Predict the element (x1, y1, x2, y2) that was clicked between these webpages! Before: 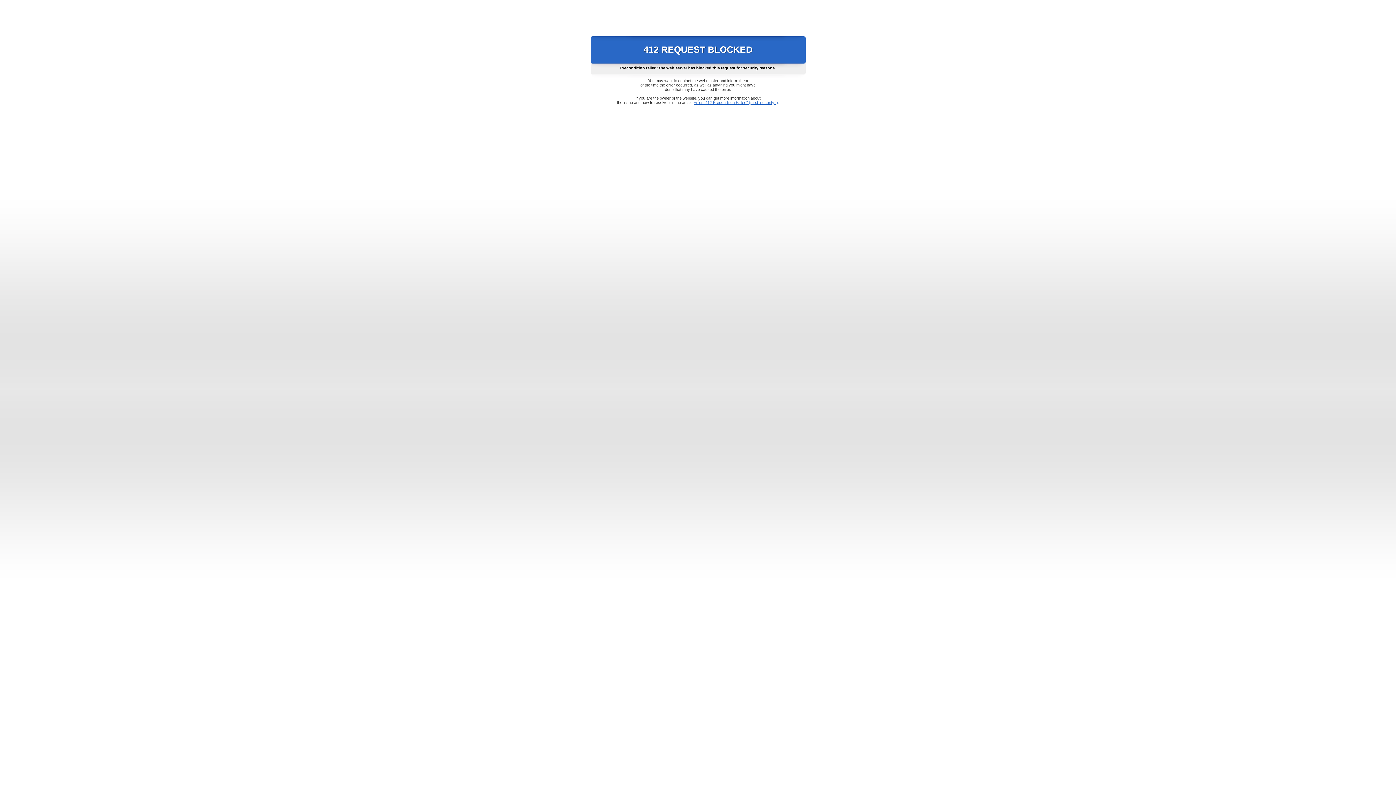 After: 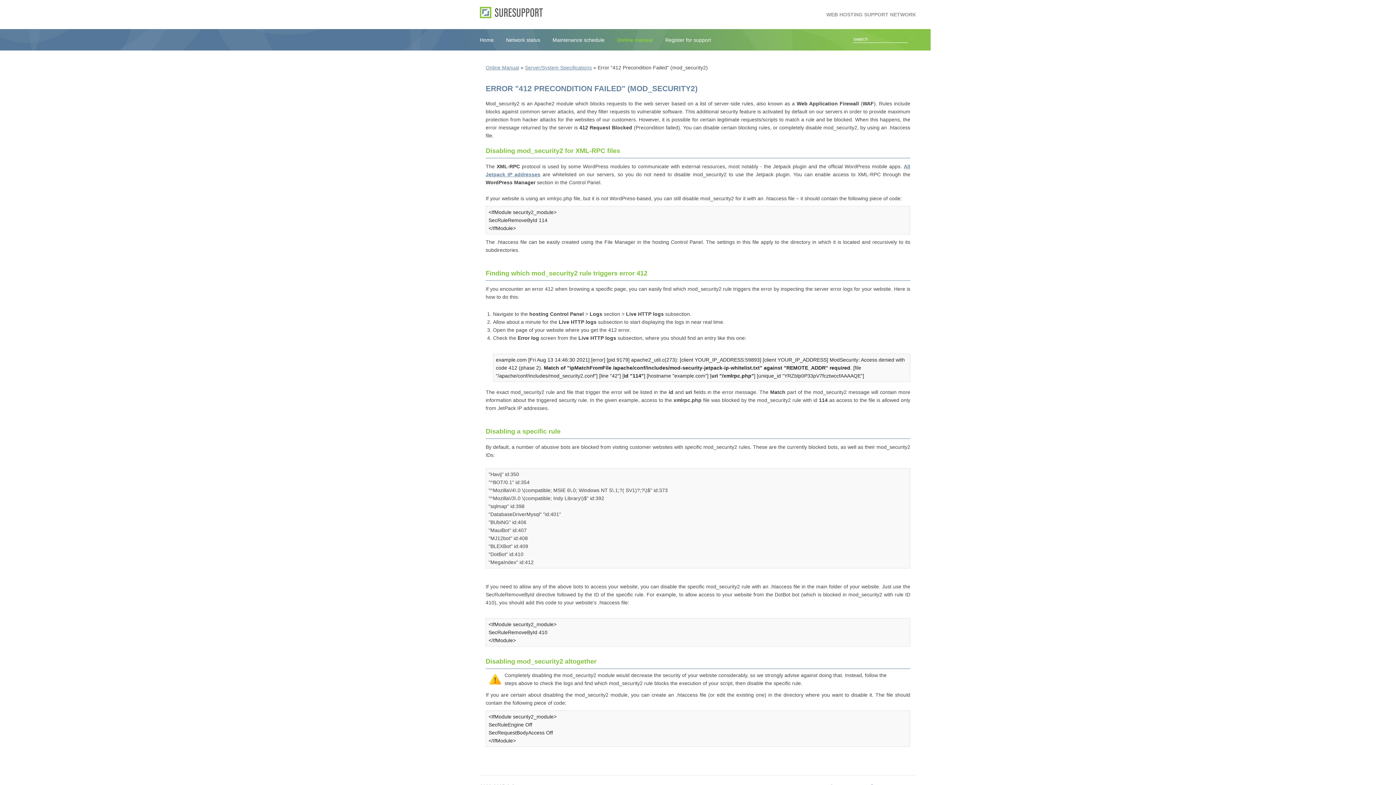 Action: label: Error "412 Precondition Failed" (mod_security2) bbox: (693, 100, 778, 104)